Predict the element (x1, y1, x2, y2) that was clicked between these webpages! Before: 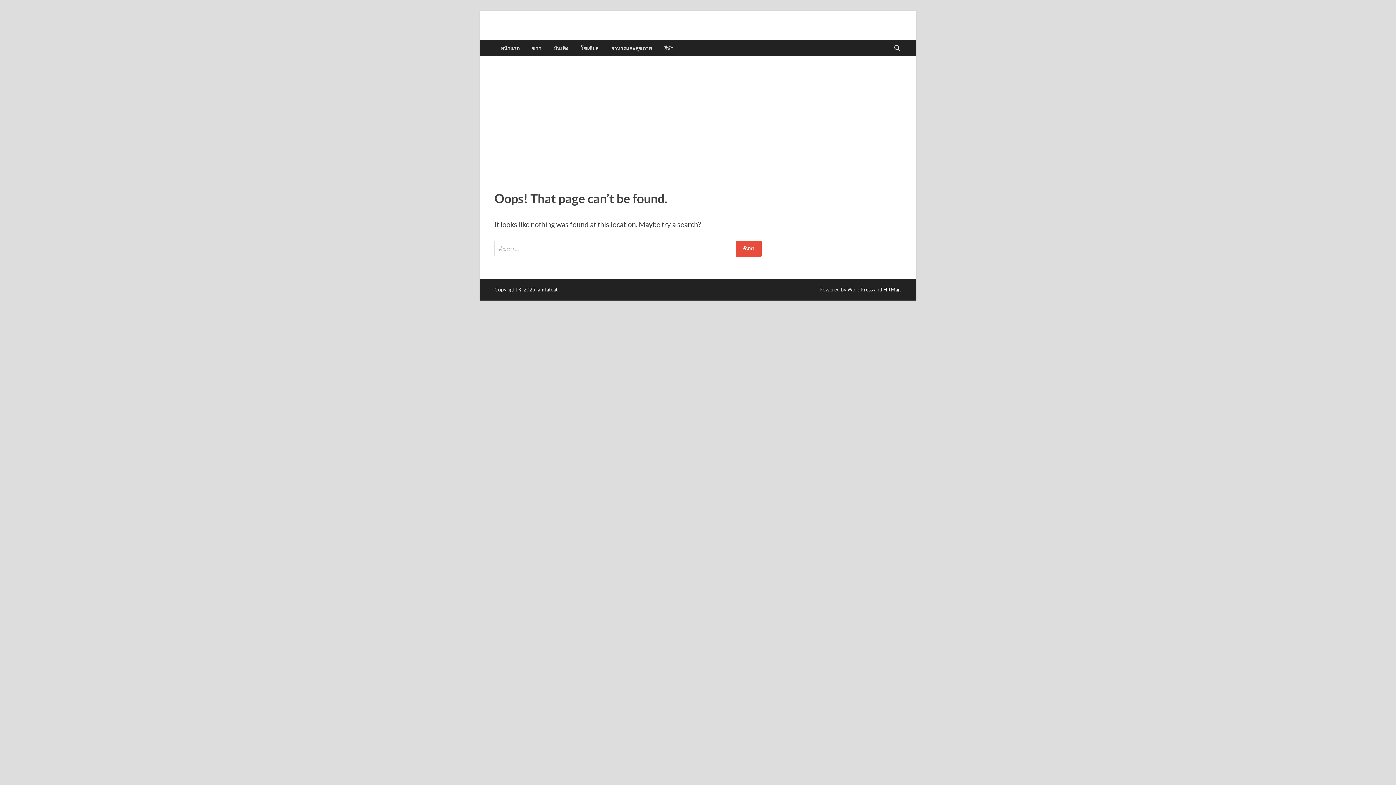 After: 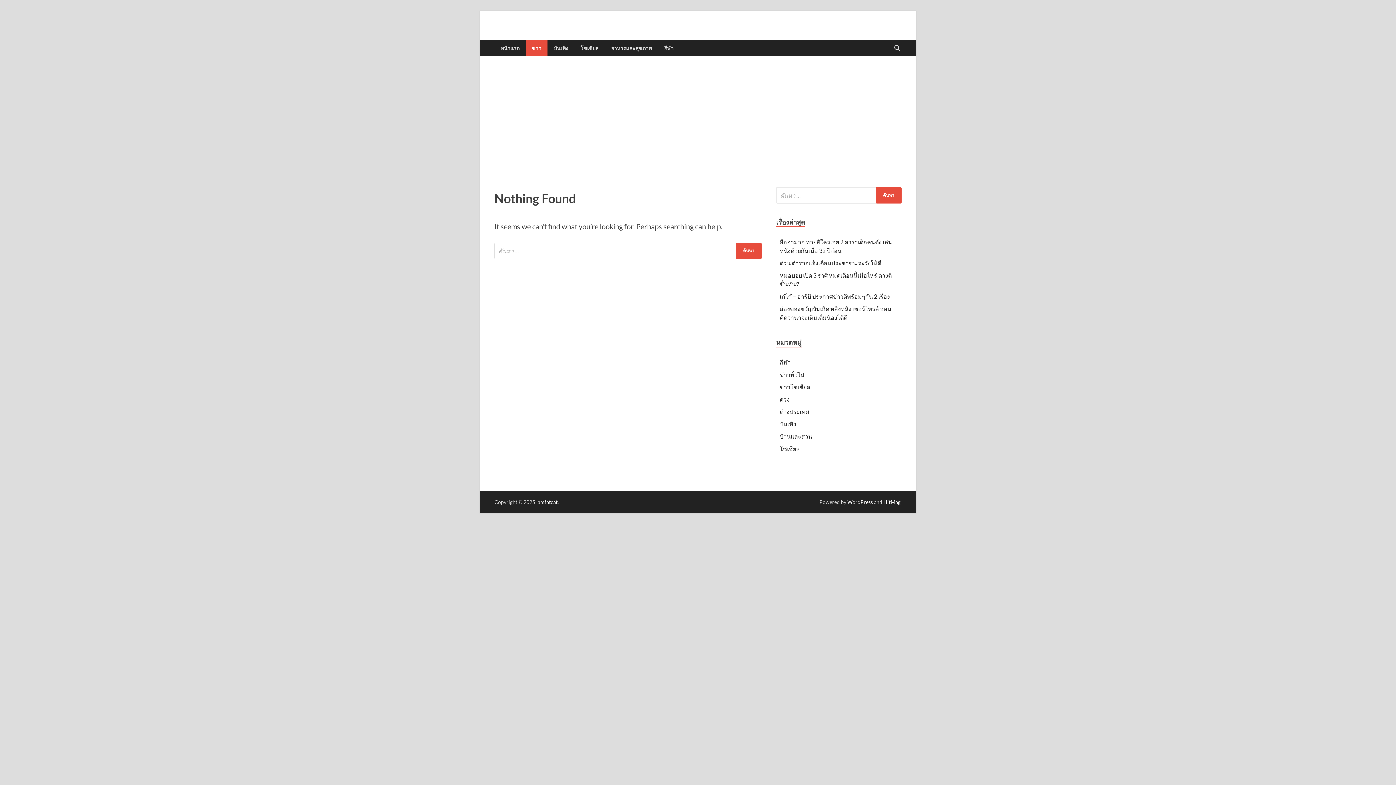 Action: bbox: (525, 40, 547, 56) label: ข่าว